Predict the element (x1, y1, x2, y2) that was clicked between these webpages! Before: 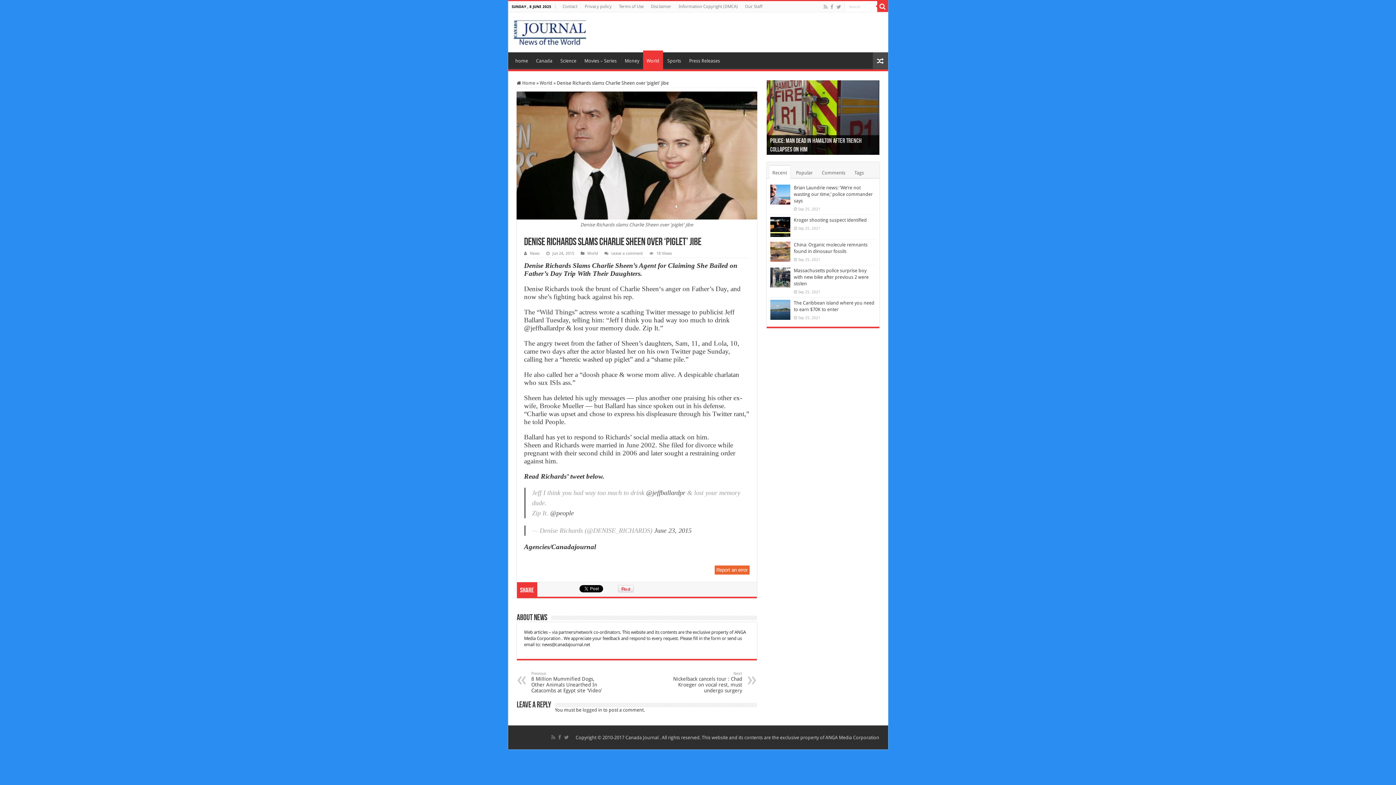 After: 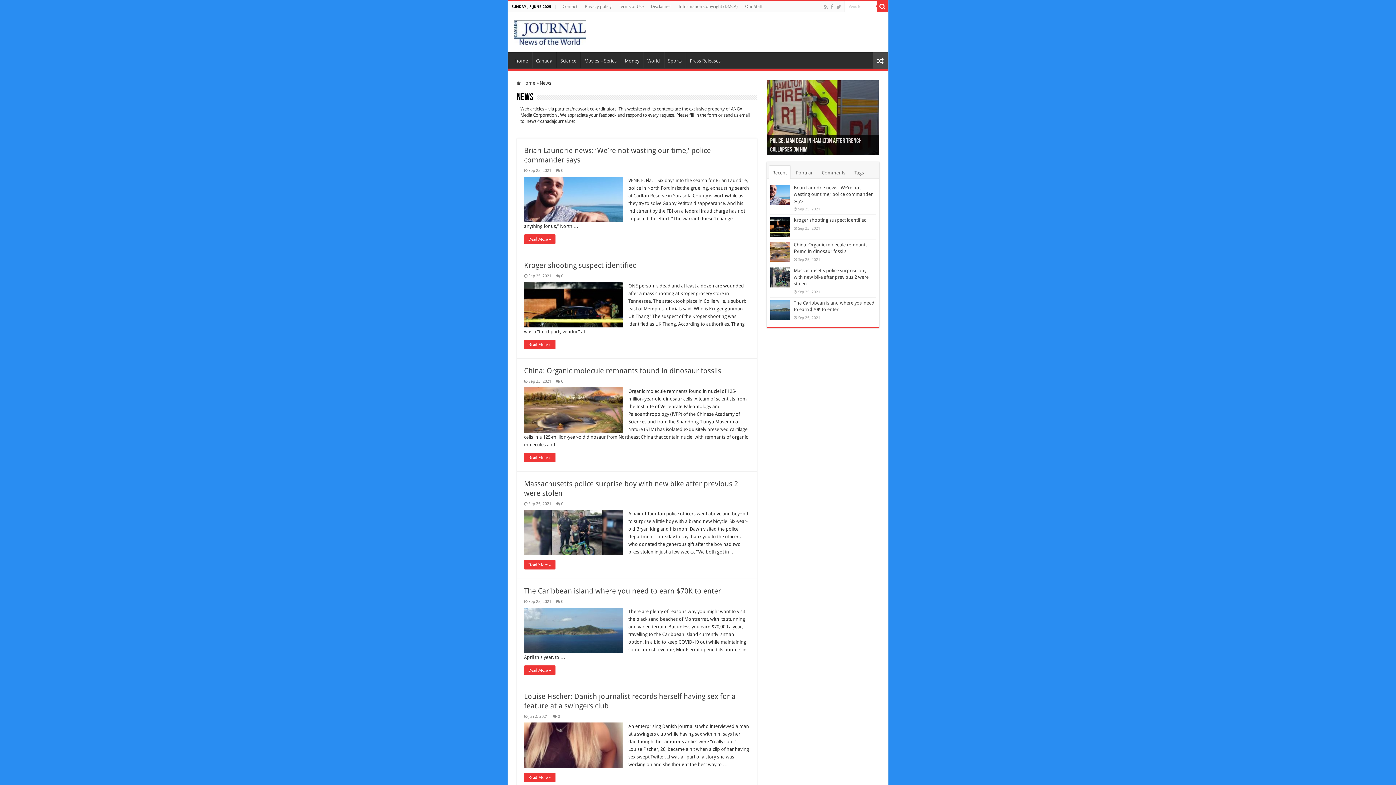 Action: label: News bbox: (530, 251, 539, 256)